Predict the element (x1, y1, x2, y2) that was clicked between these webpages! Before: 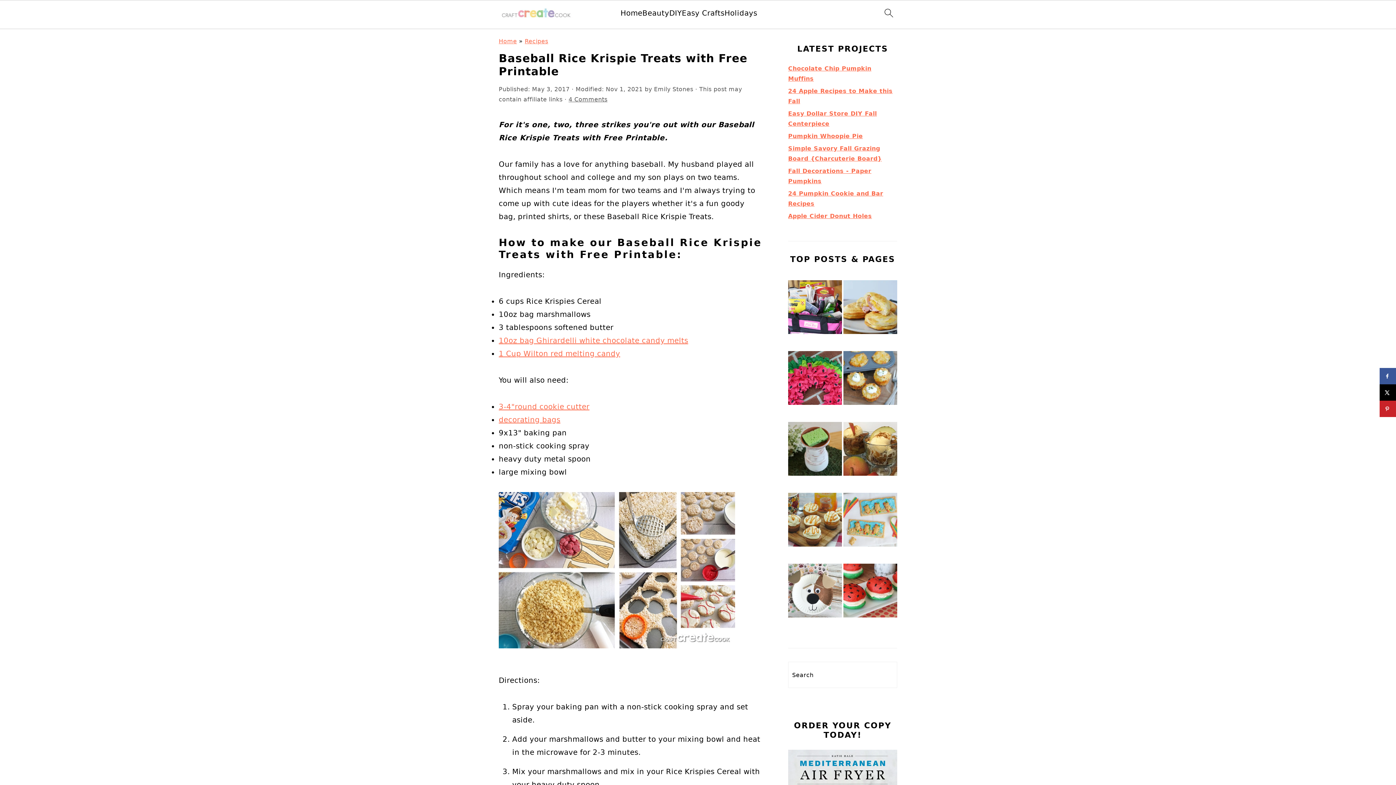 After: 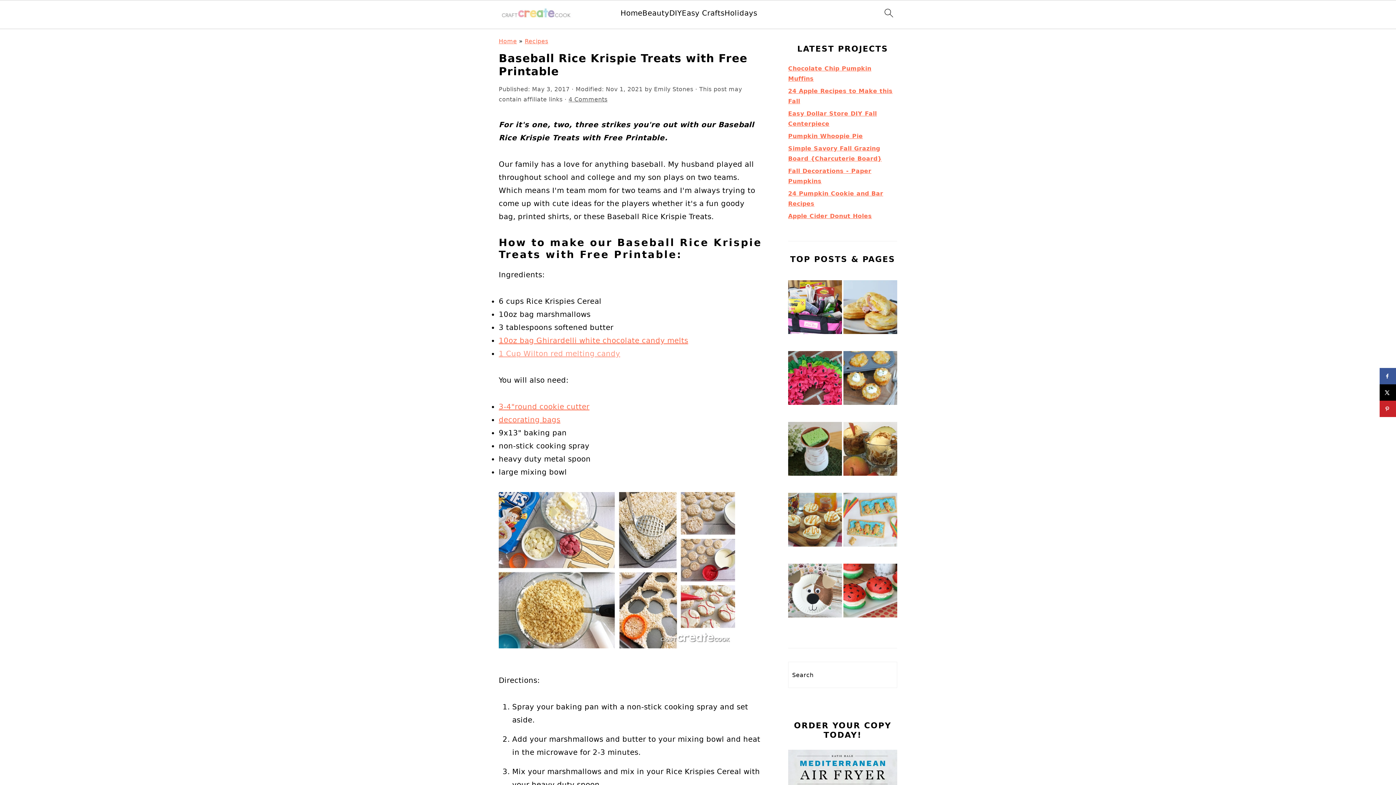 Action: label: 1 Cup Wilton red melting candy bbox: (498, 349, 620, 358)